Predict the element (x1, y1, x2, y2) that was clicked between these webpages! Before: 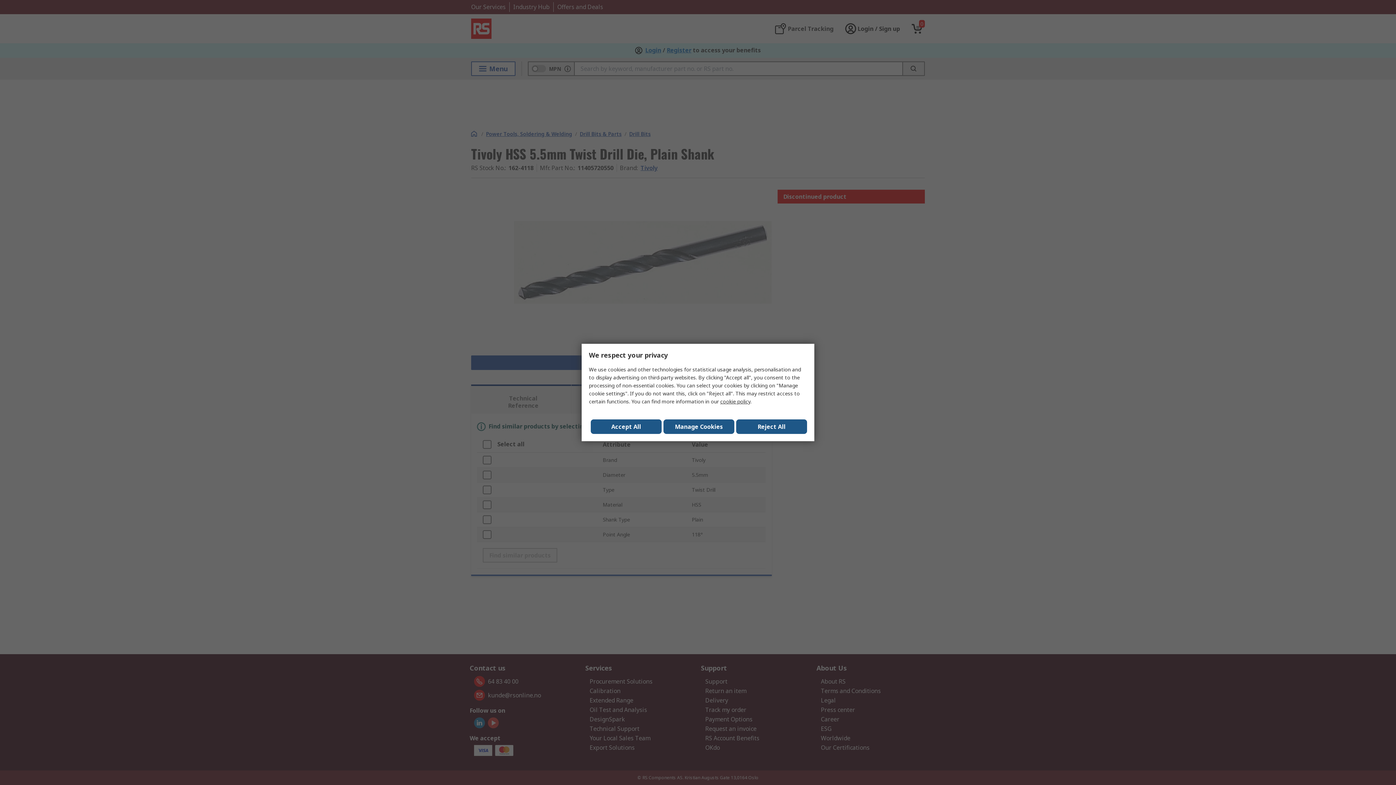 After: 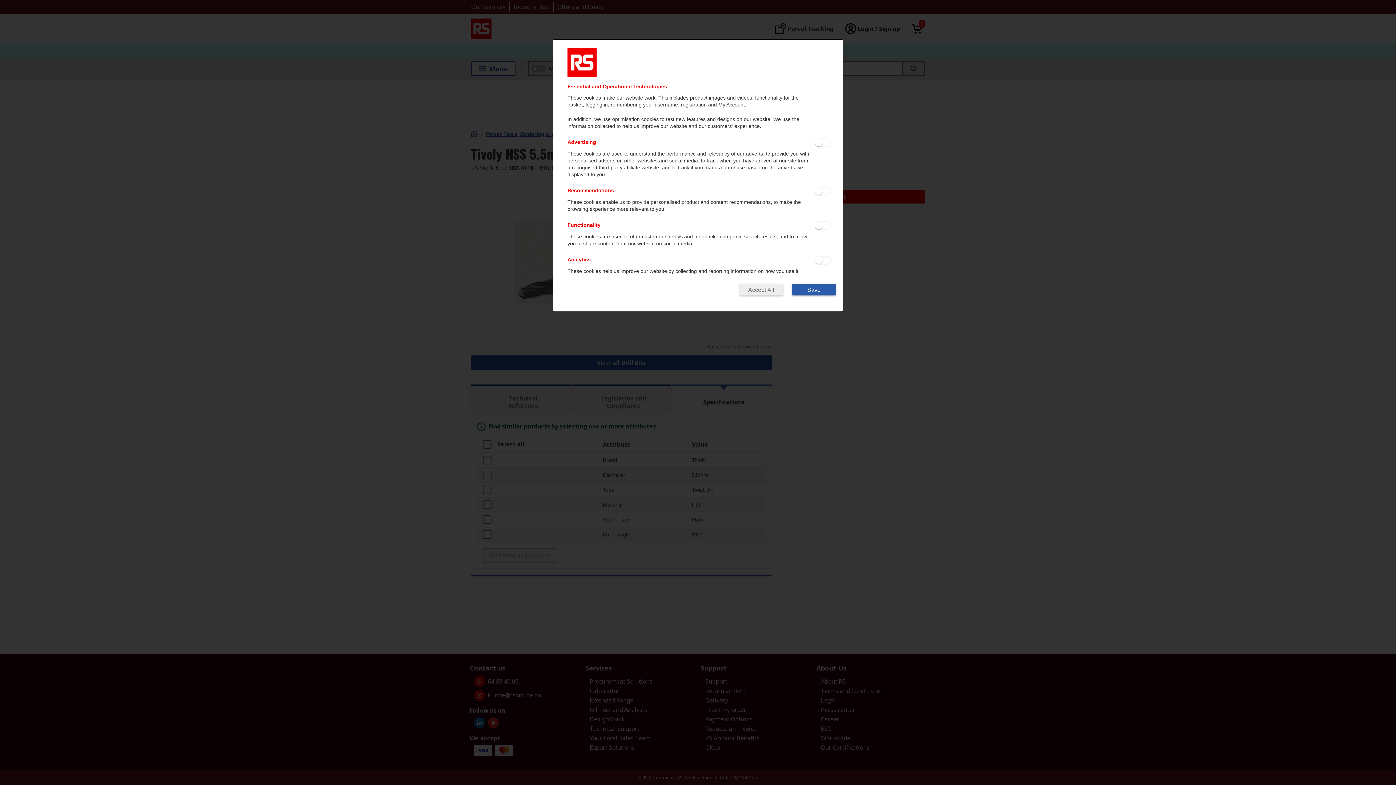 Action: label: Manage Cookies bbox: (663, 419, 734, 434)